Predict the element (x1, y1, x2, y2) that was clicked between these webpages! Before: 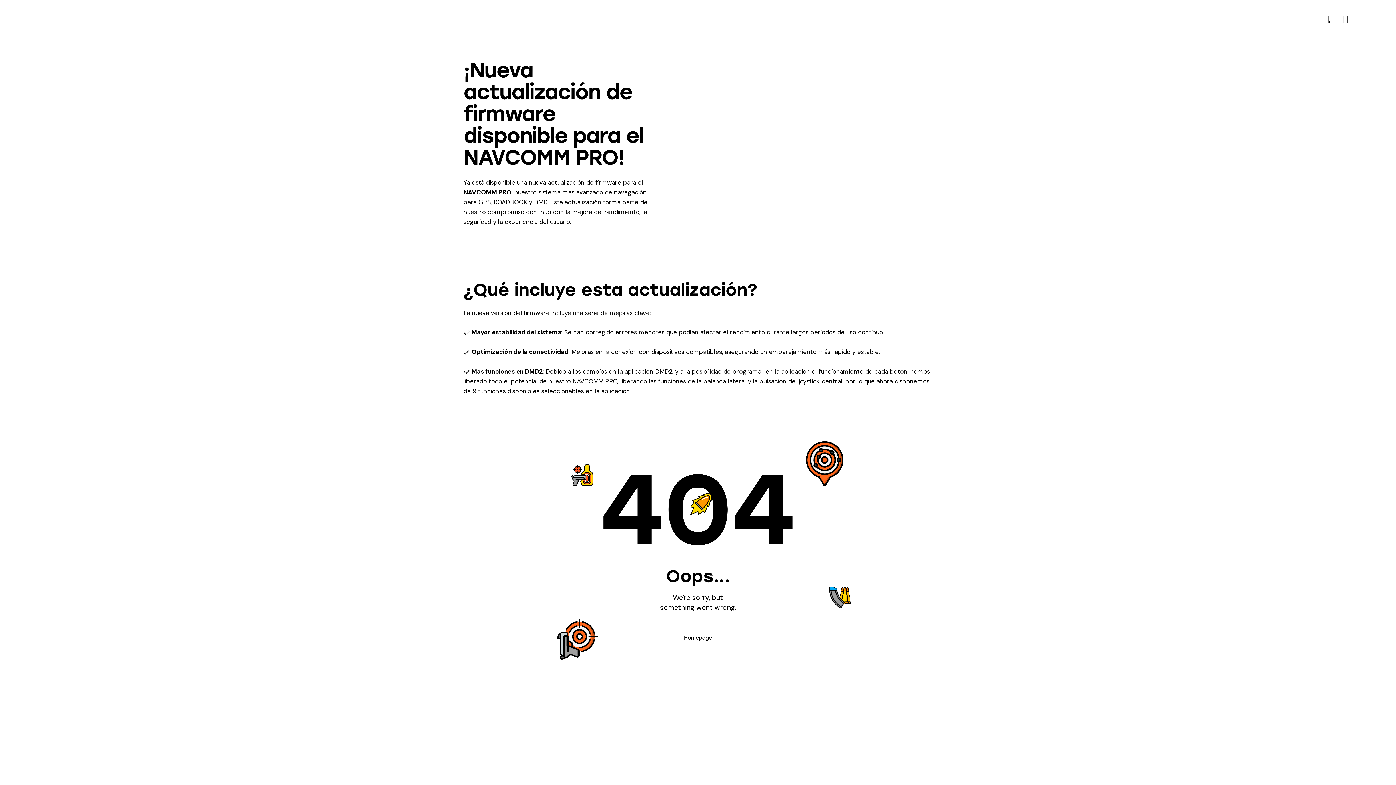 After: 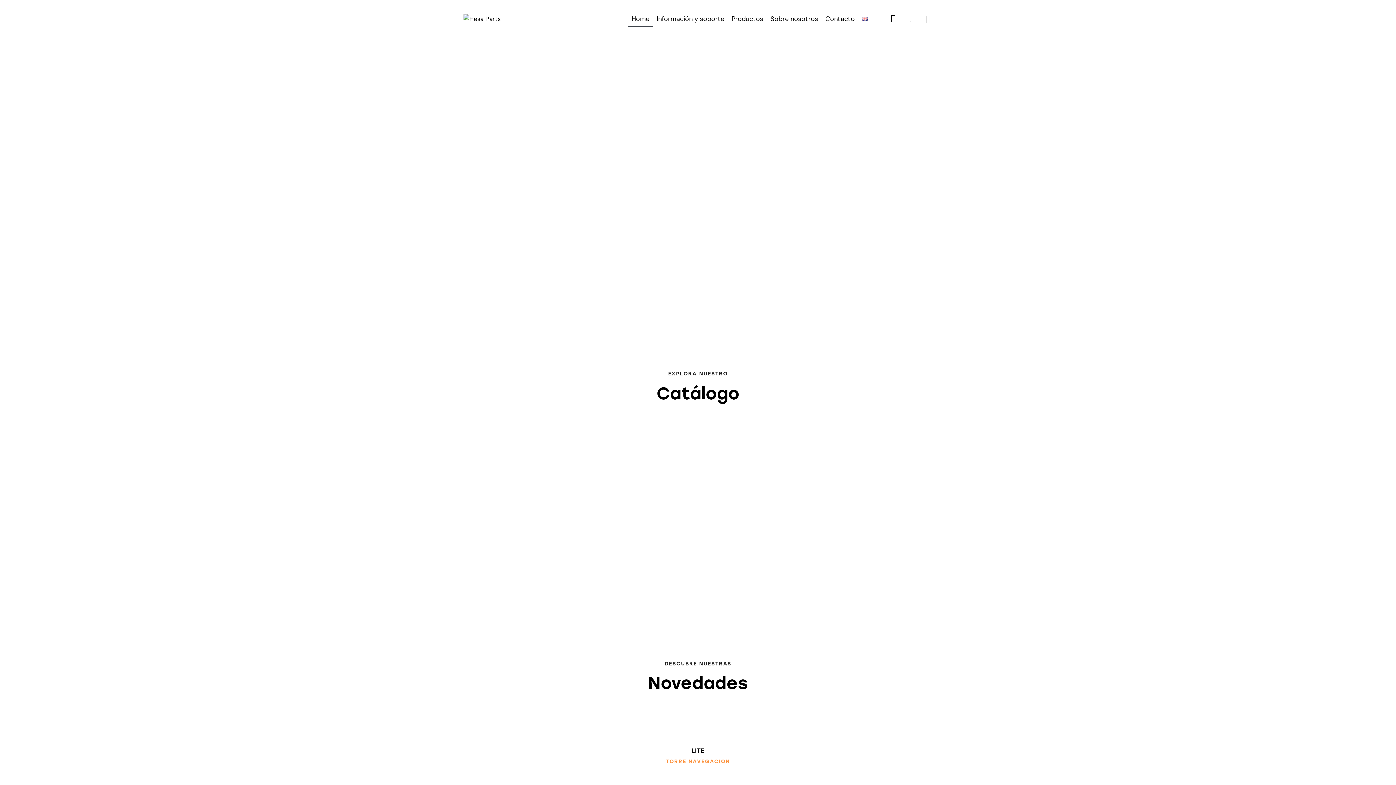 Action: bbox: (23, 14, 82, 22)